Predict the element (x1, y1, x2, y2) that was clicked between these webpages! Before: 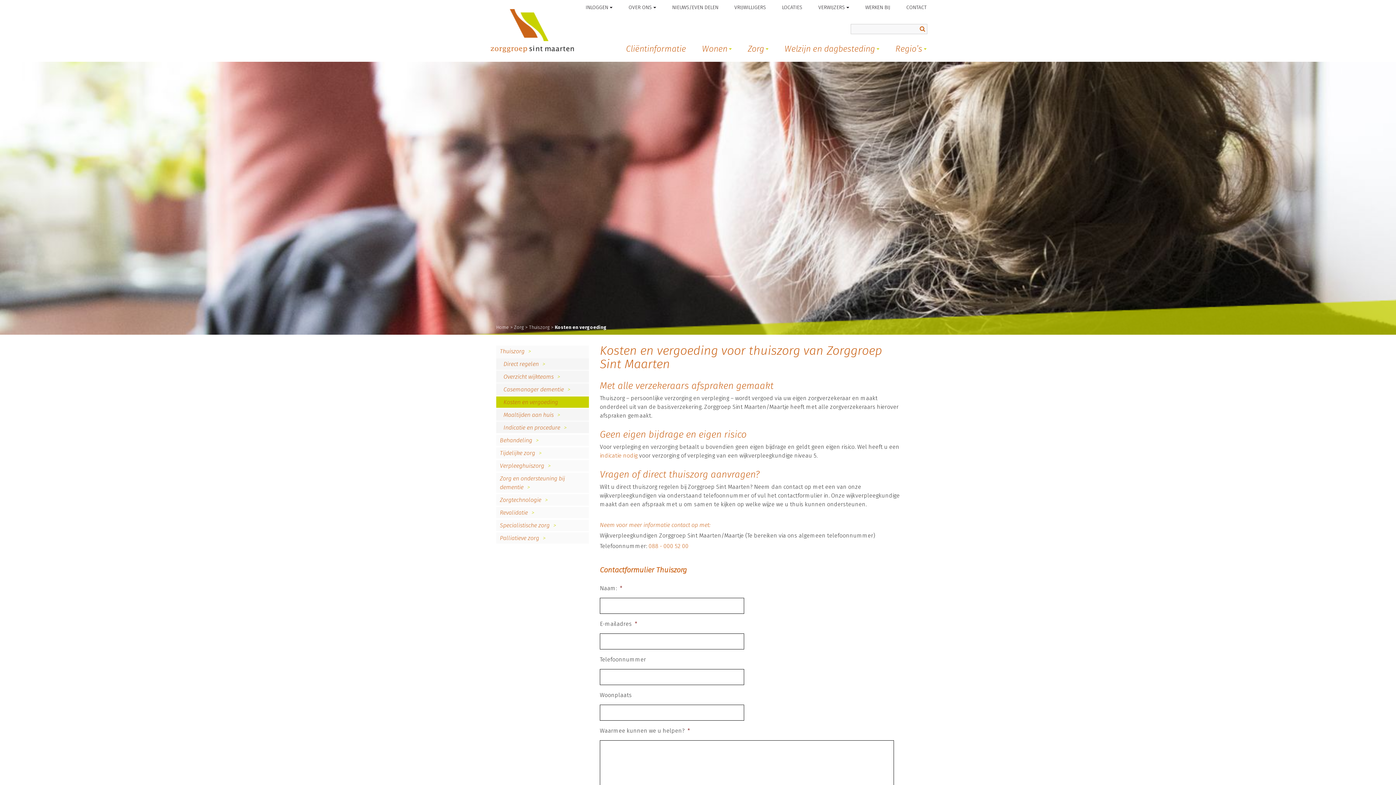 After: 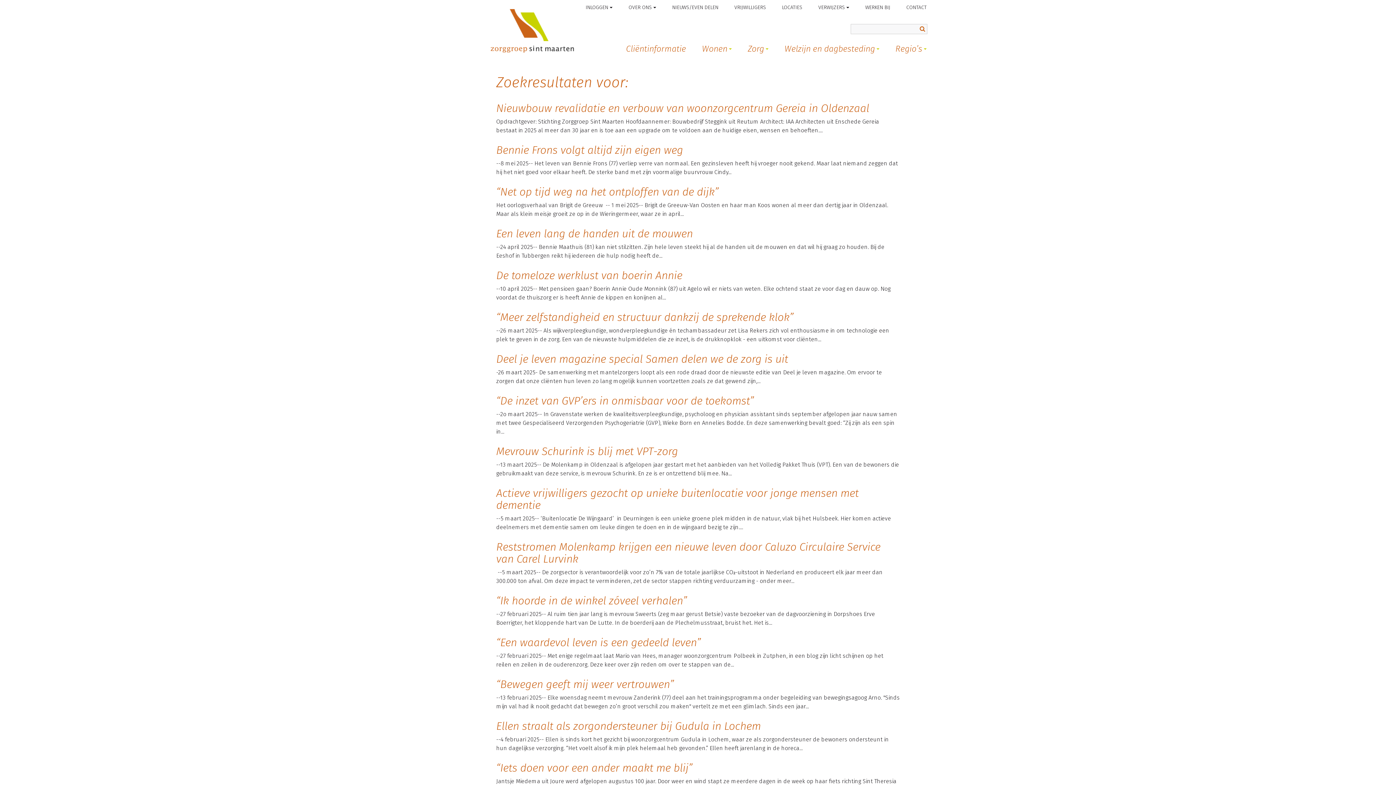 Action: bbox: (917, 25, 927, 32)